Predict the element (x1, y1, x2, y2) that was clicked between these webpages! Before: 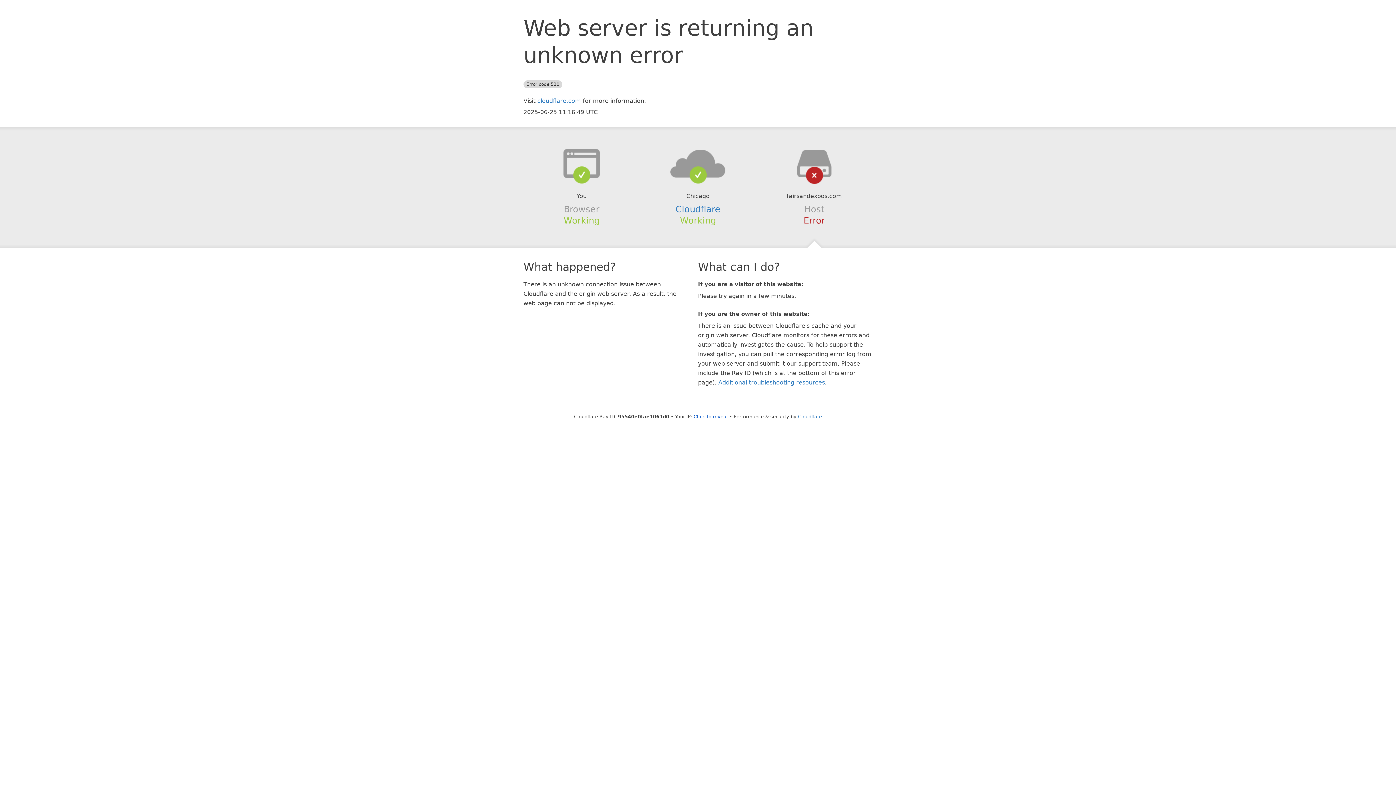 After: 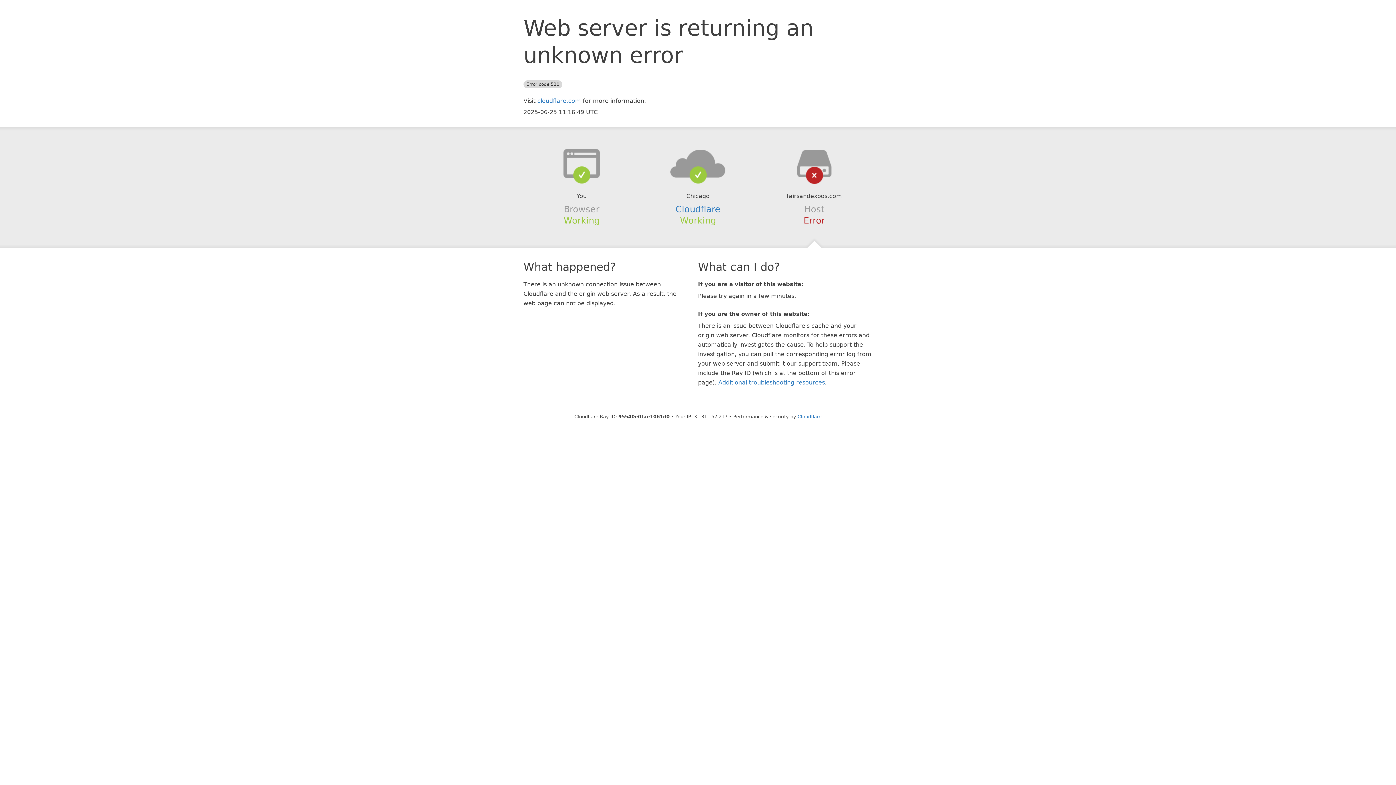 Action: bbox: (693, 414, 728, 419) label: Click to reveal